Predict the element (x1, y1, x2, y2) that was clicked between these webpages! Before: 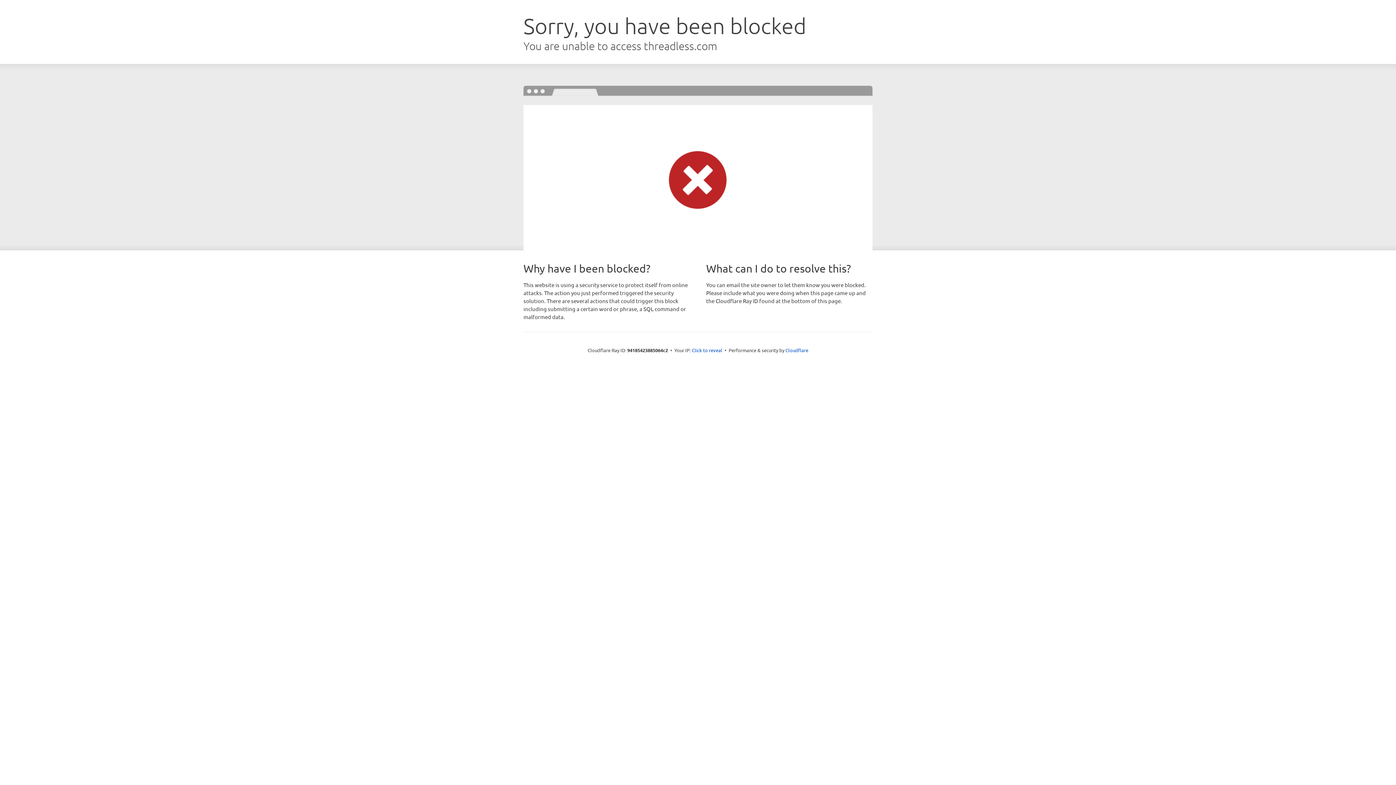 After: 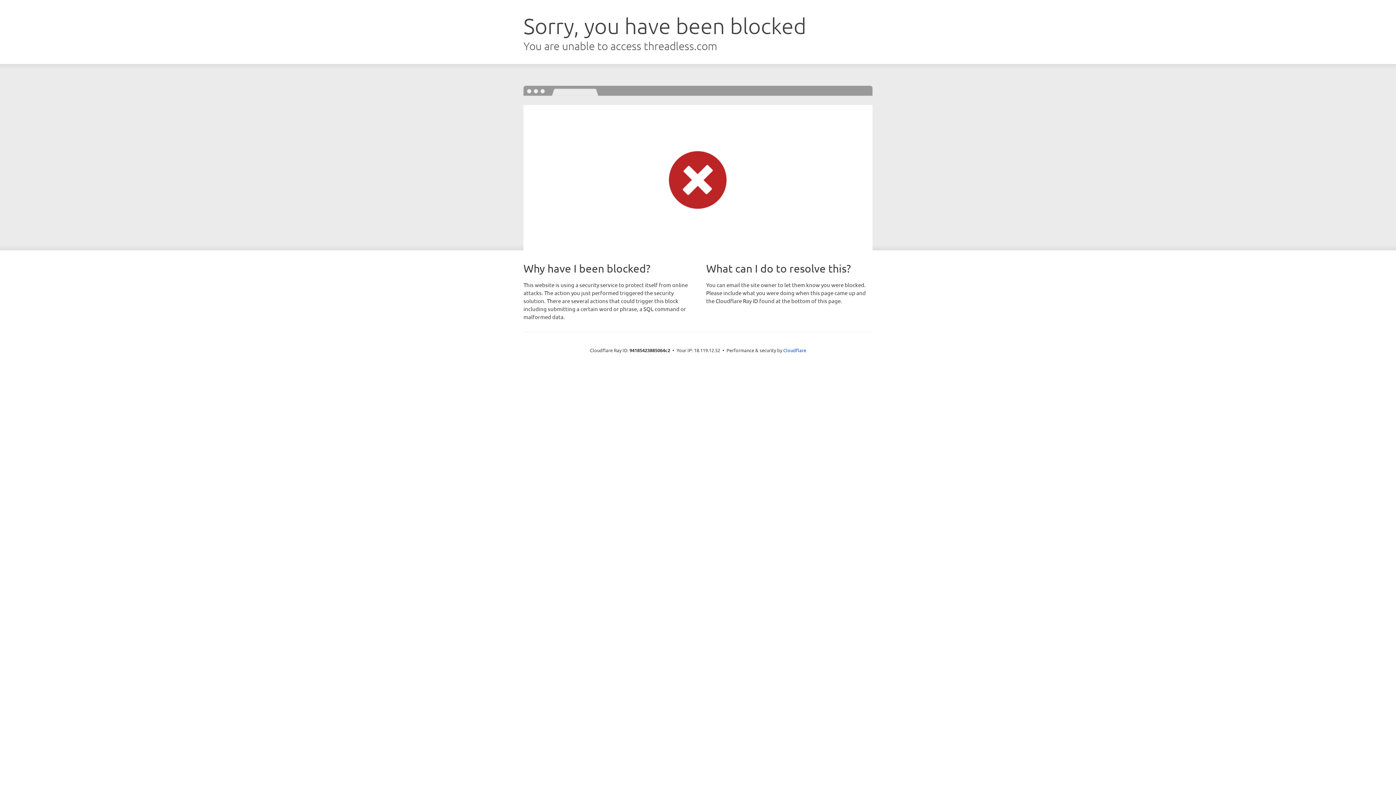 Action: bbox: (692, 346, 722, 353) label: Click to reveal